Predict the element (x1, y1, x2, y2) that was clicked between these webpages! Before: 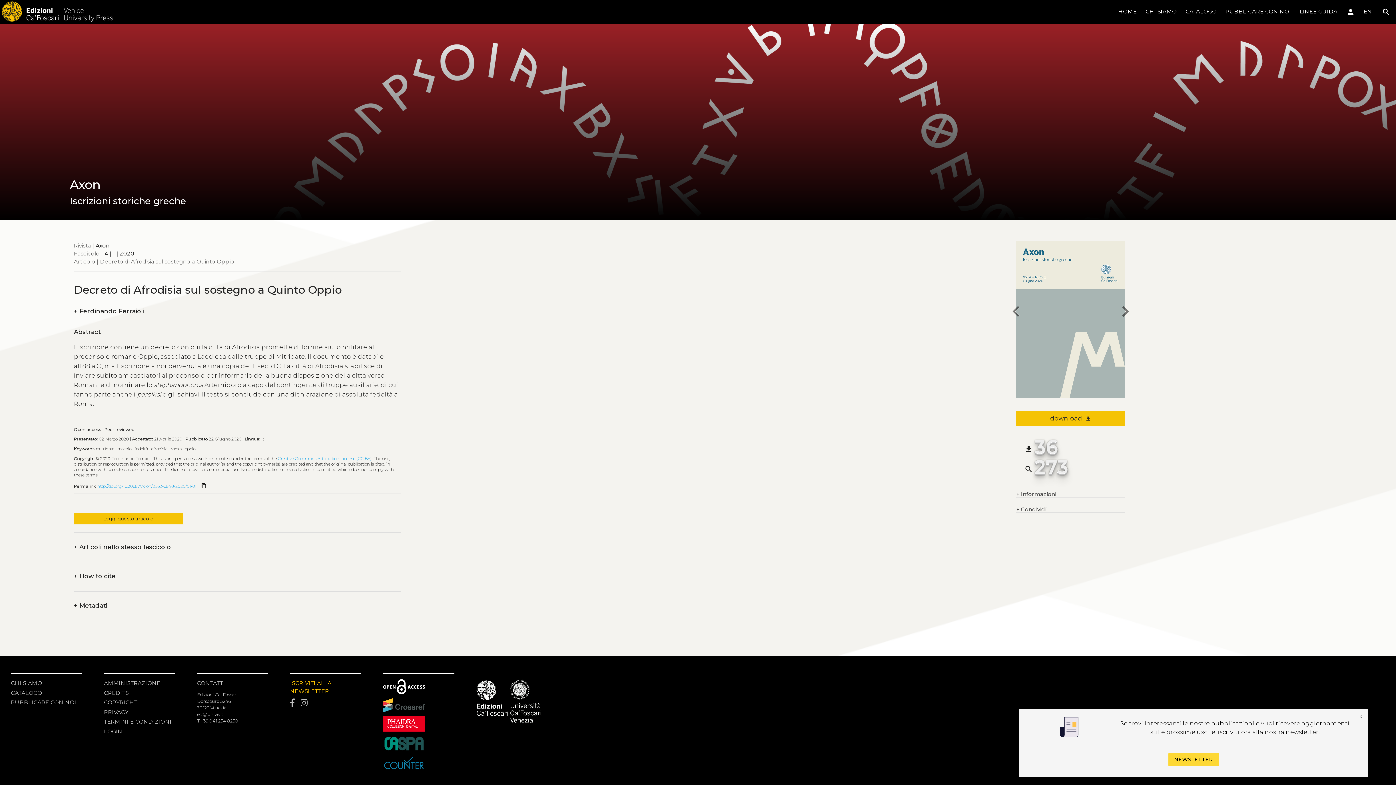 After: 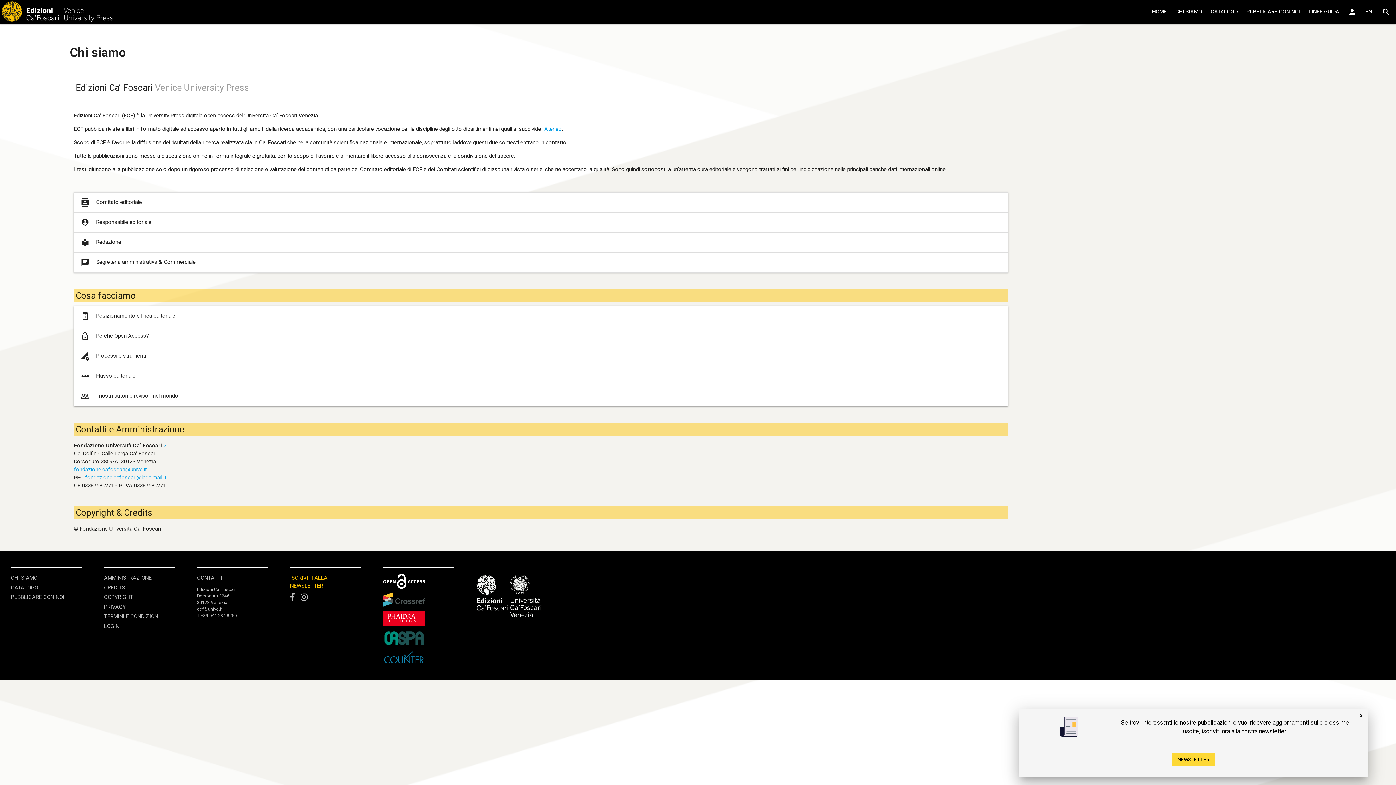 Action: label: CHI SIAMO bbox: (1141, 0, 1181, 23)